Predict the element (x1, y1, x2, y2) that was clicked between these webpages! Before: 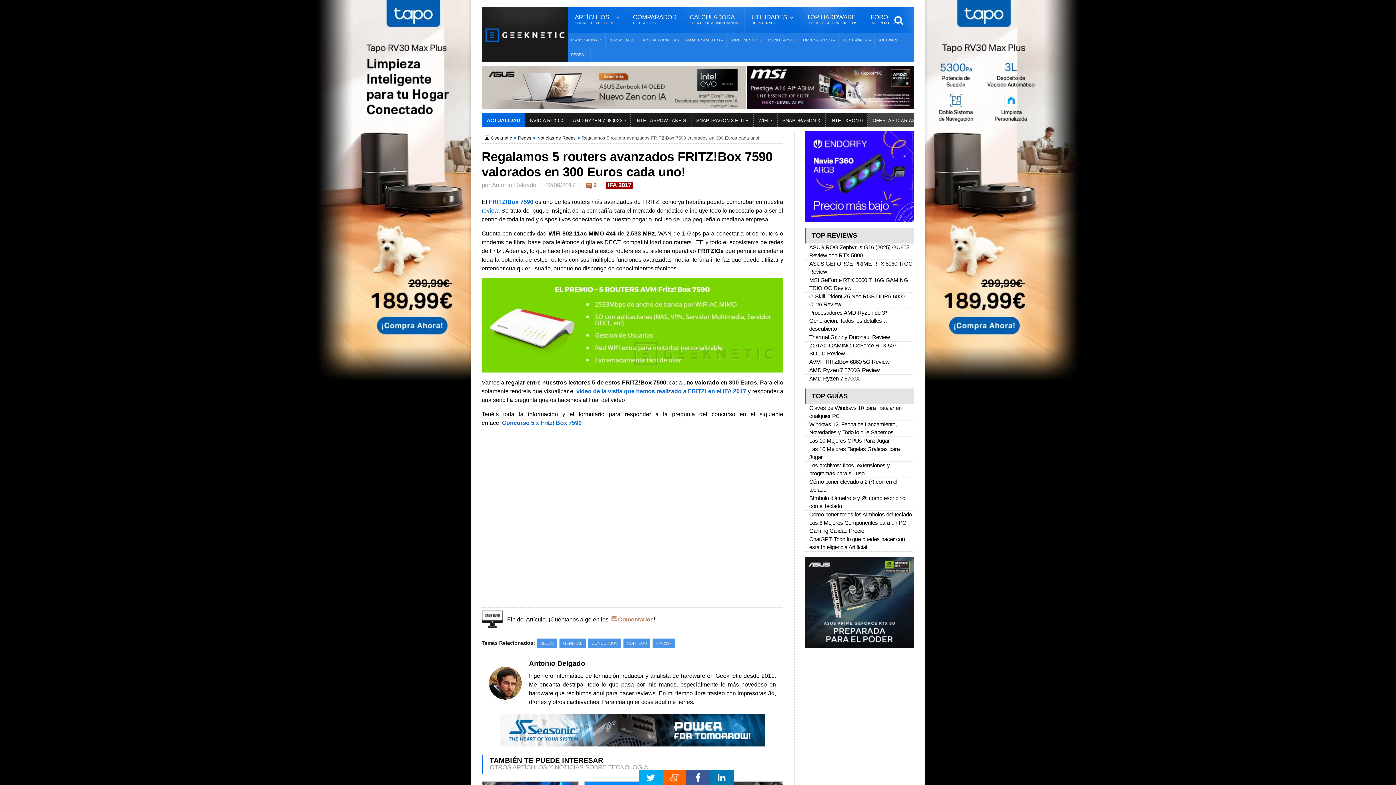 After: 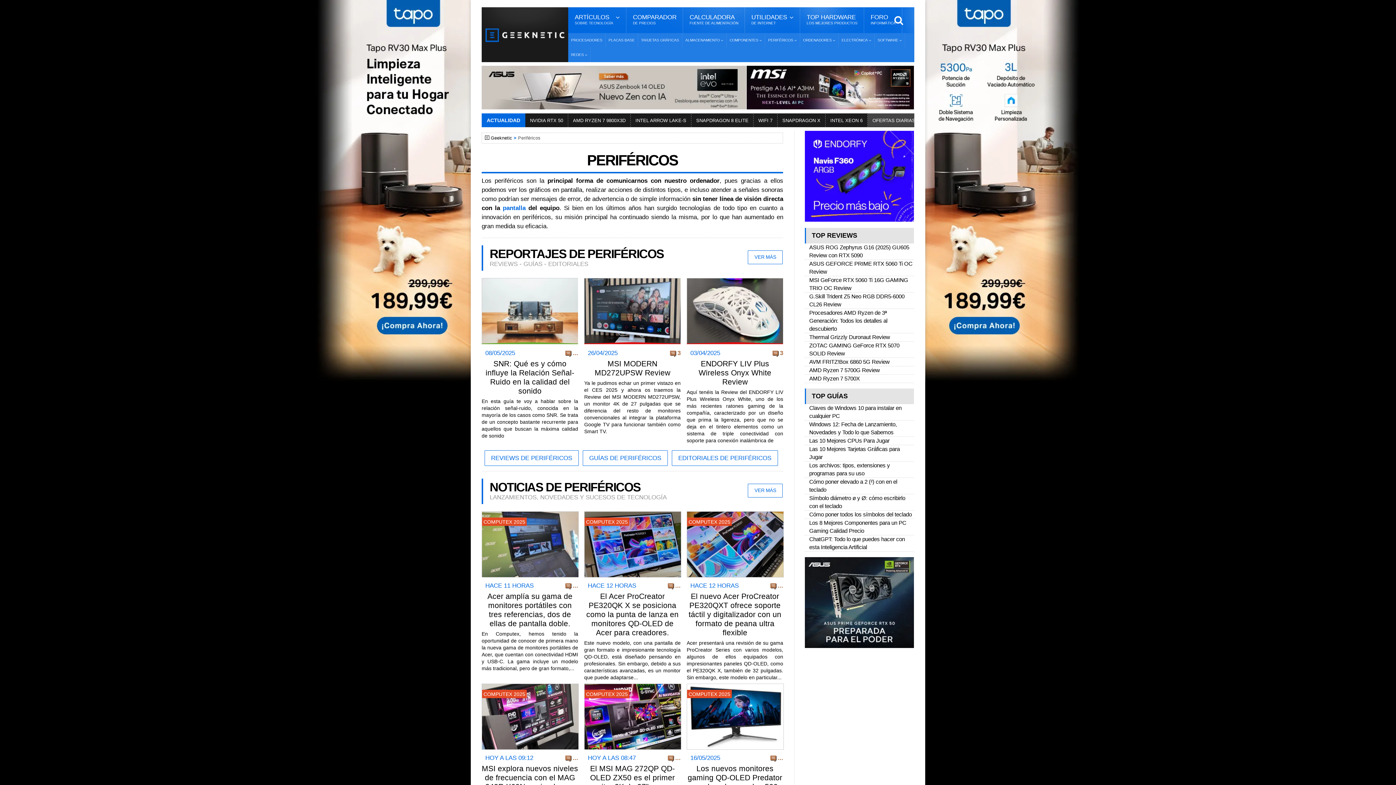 Action: label: PERIFÉRICOS bbox: (765, 33, 800, 47)